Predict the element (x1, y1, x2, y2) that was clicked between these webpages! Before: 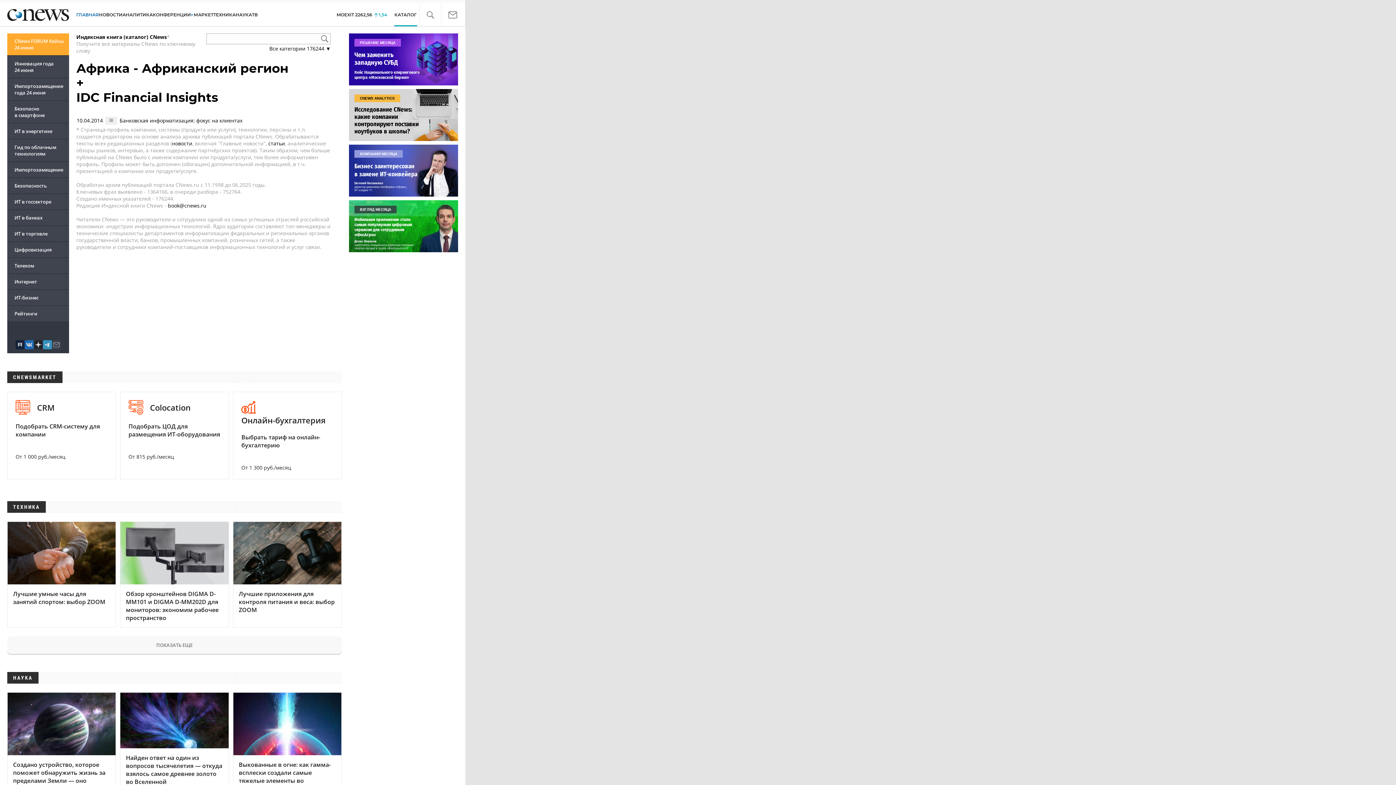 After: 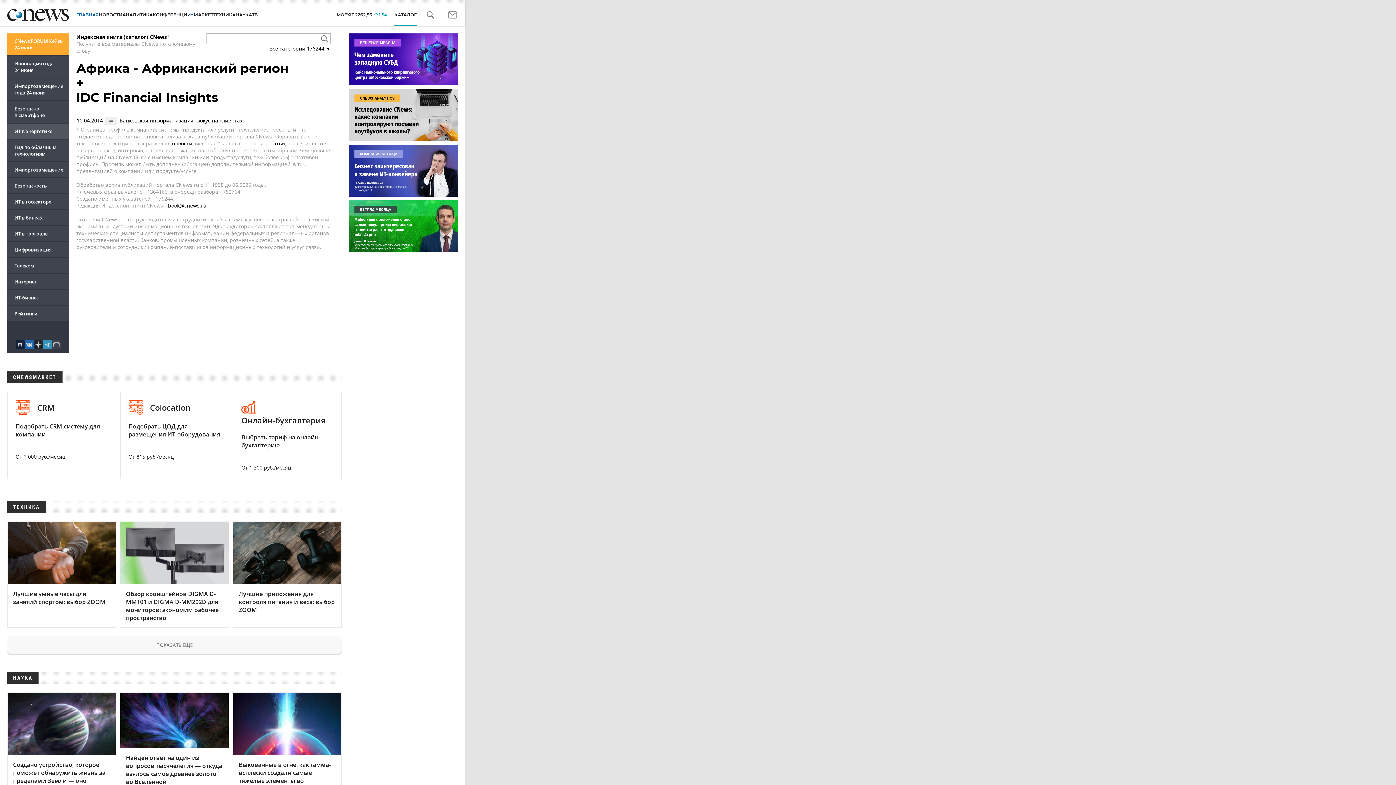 Action: label: ИТ в энергетике bbox: (7, 123, 69, 138)